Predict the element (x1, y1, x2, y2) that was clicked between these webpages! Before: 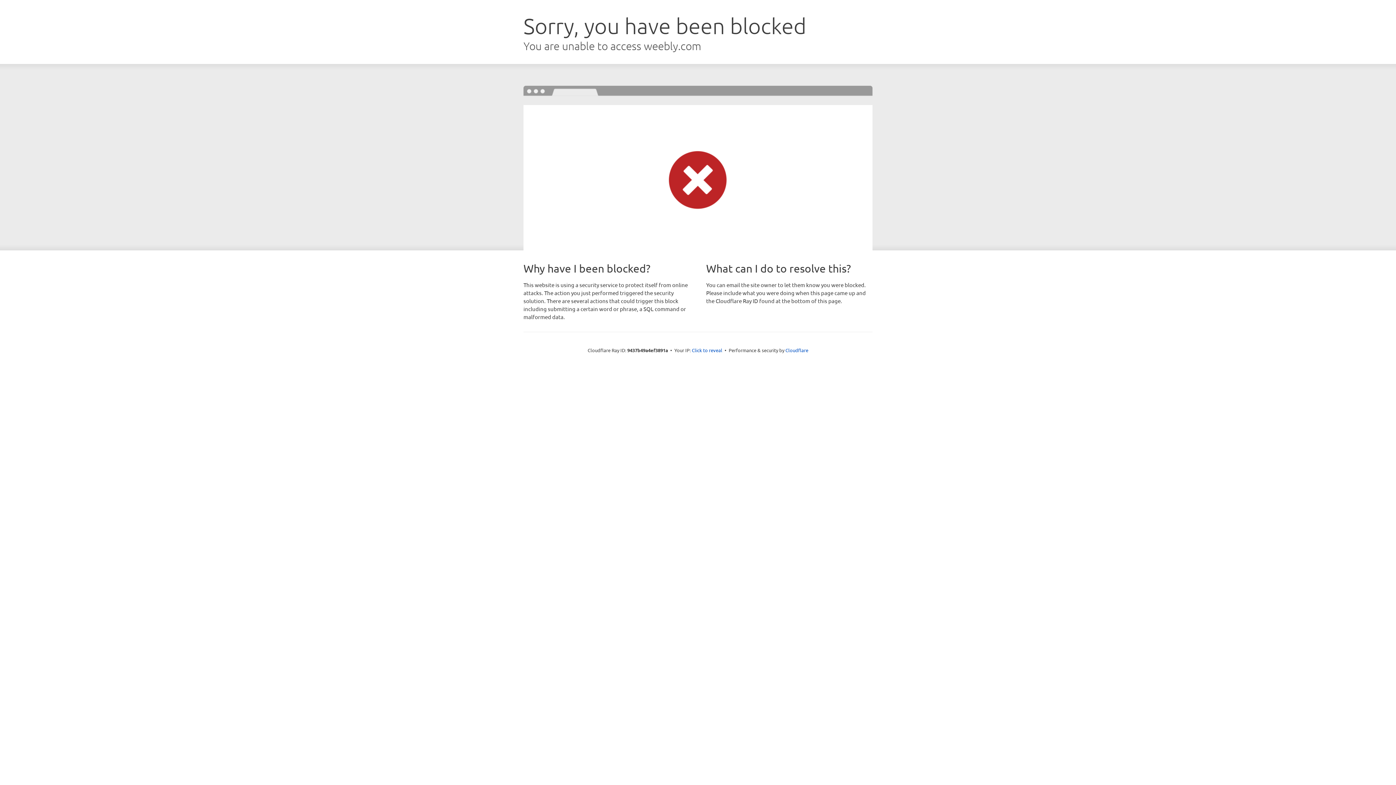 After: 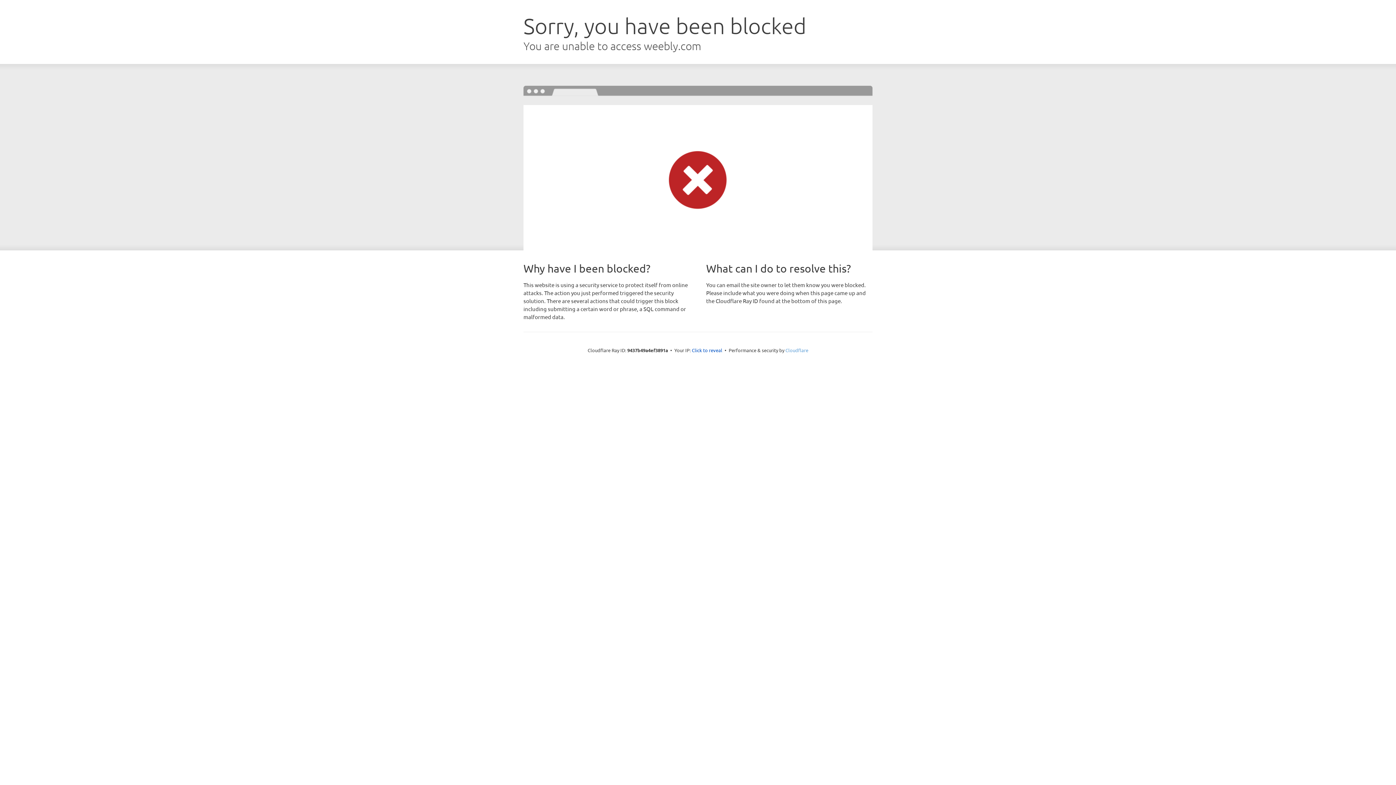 Action: bbox: (785, 347, 808, 353) label: Cloudflare